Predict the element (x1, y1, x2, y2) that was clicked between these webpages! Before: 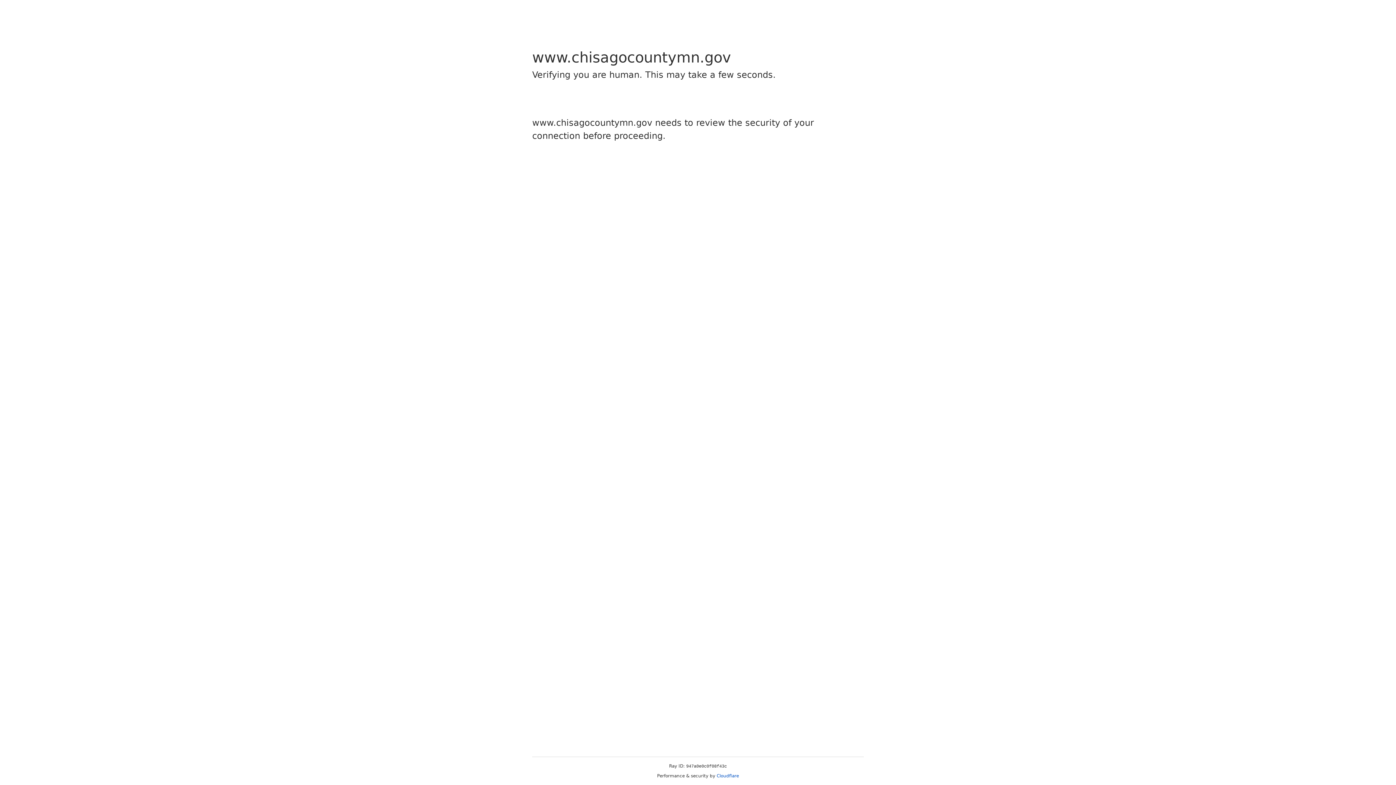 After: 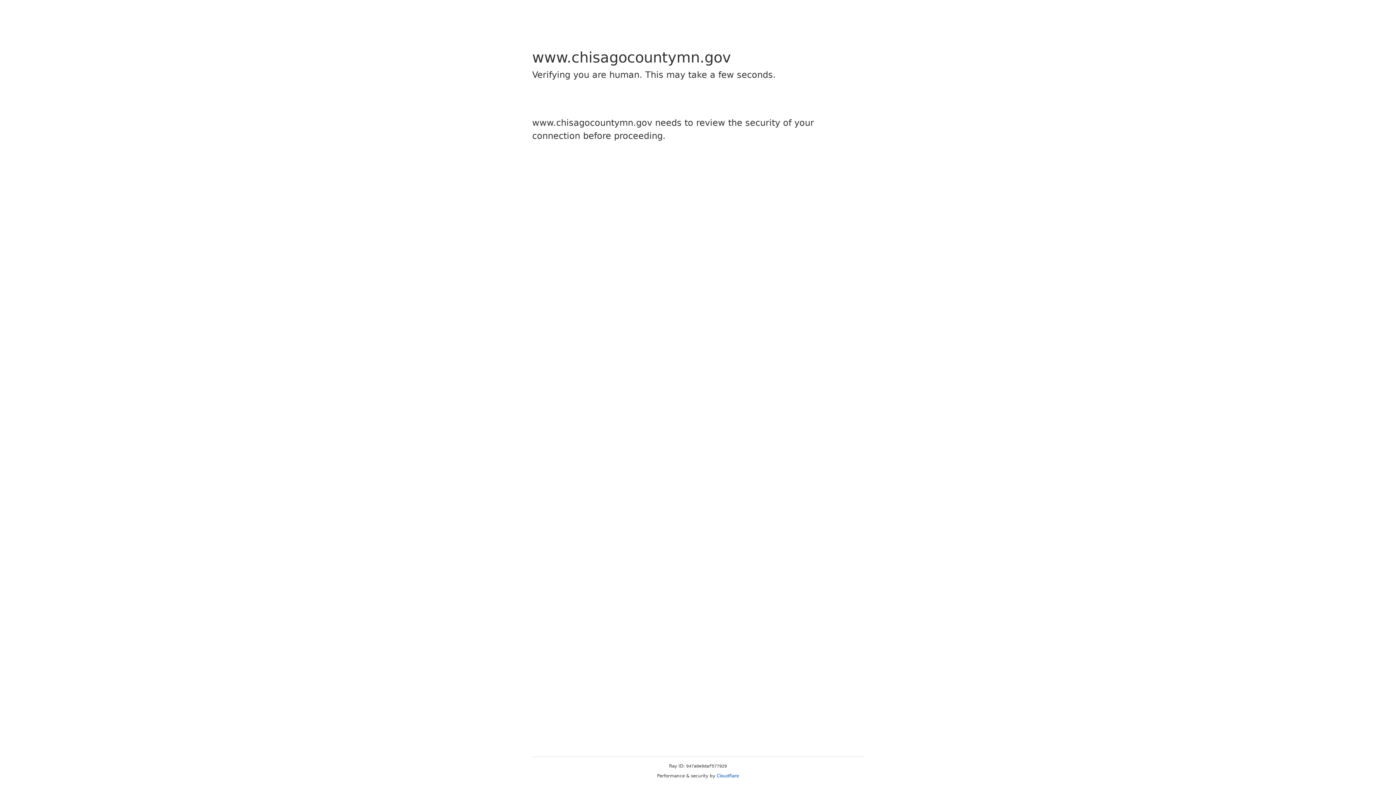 Action: bbox: (716, 773, 739, 778) label: Cloudflare